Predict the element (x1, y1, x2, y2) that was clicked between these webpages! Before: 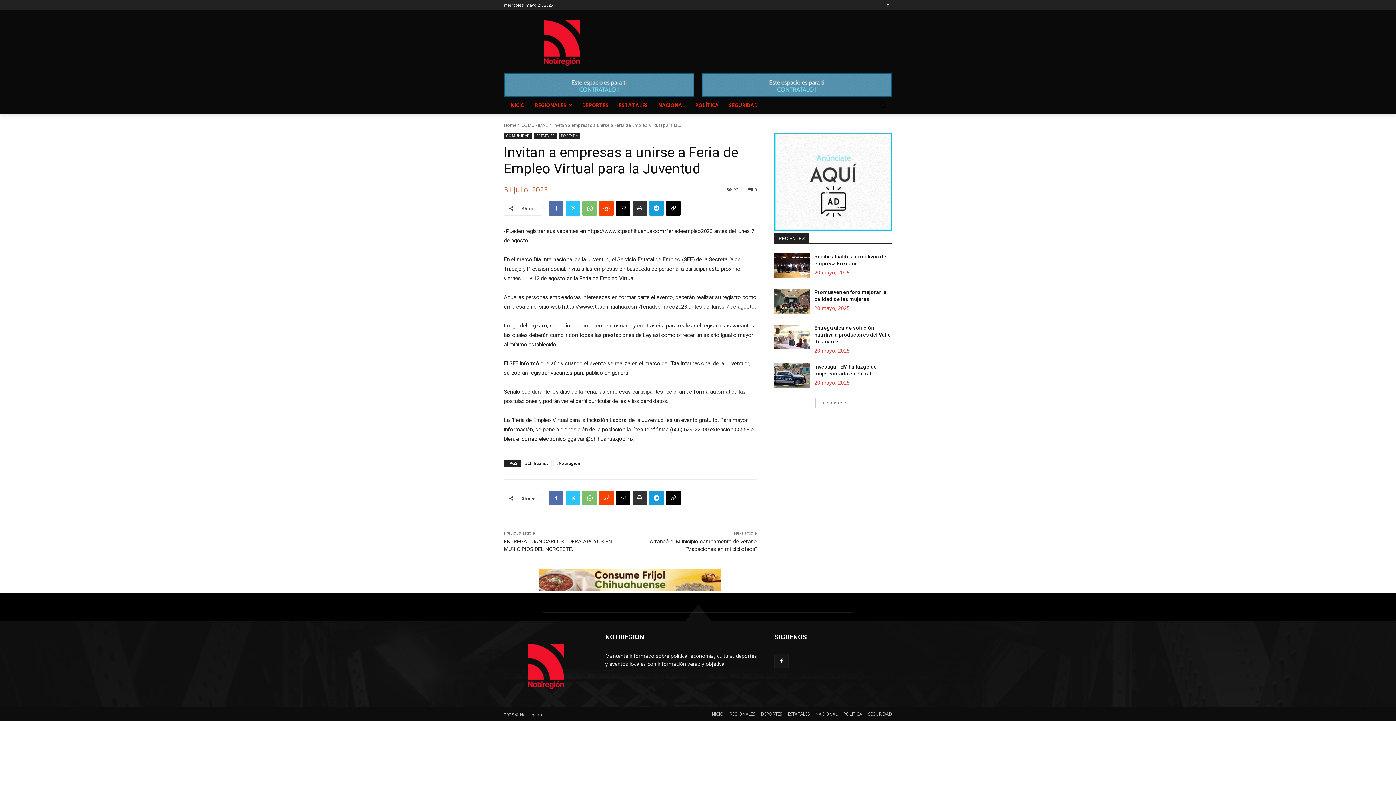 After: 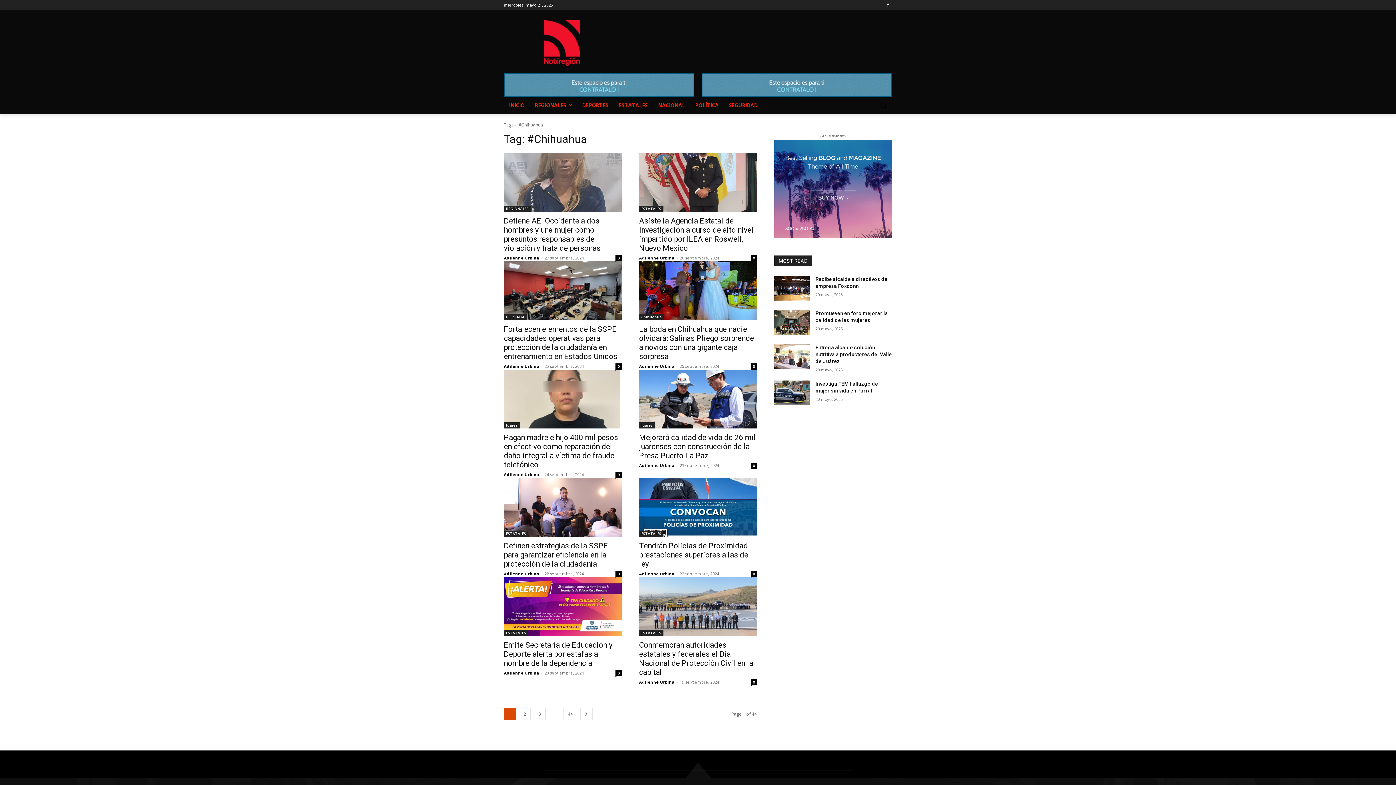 Action: label: #Chihuahua bbox: (522, 460, 552, 467)